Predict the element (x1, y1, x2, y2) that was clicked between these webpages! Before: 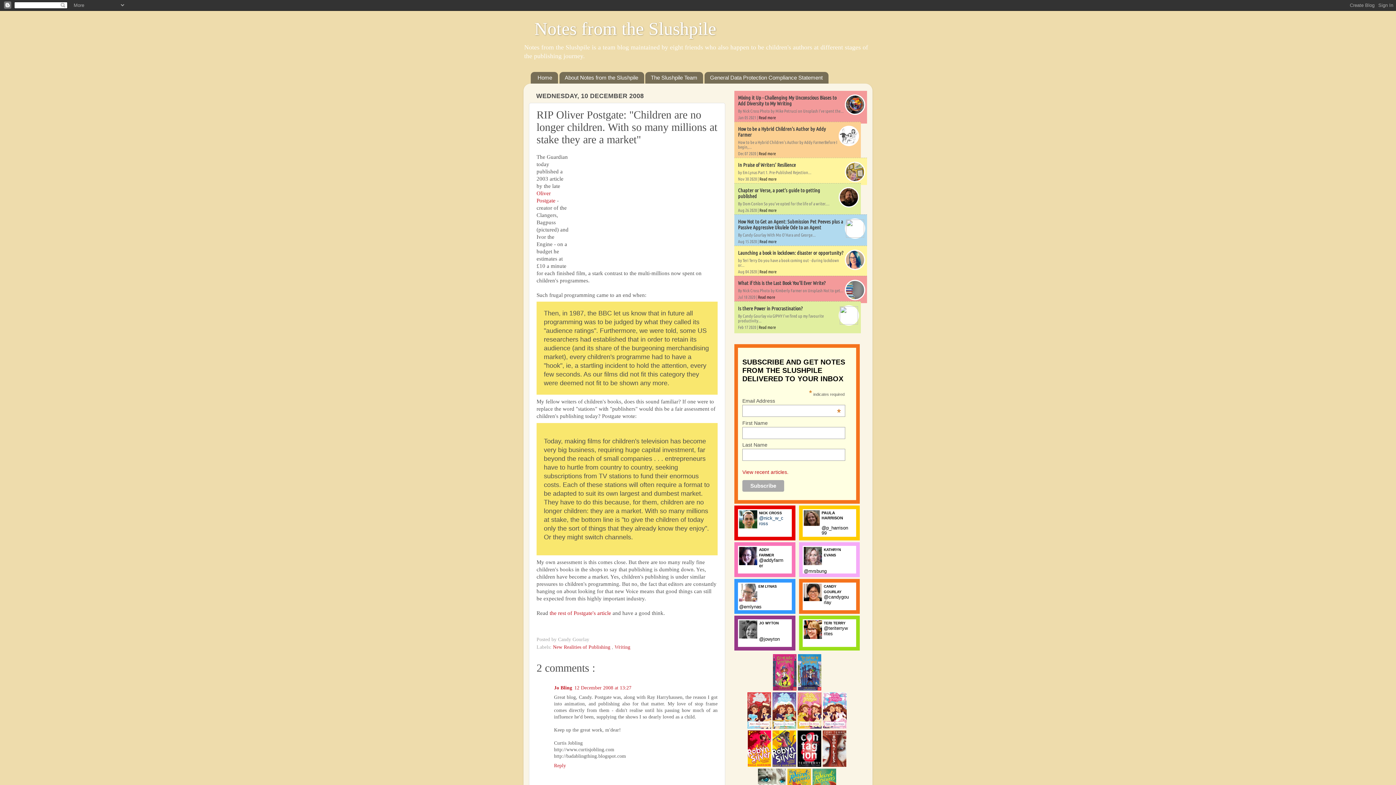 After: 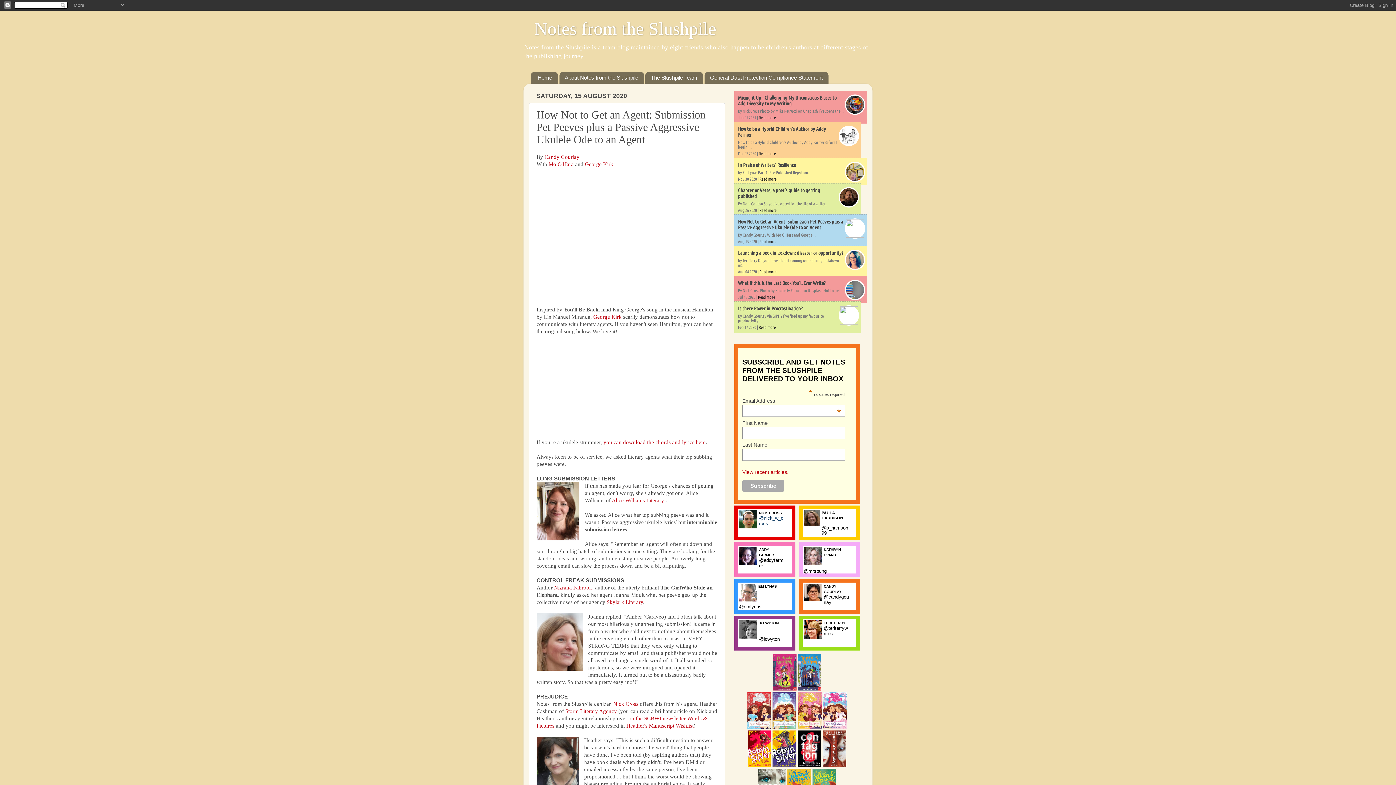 Action: label: How Not to Get an Agent: Submission Pet Peeves plus a Passive Aggressive Ukulele Ode to an Agent bbox: (738, 218, 843, 230)